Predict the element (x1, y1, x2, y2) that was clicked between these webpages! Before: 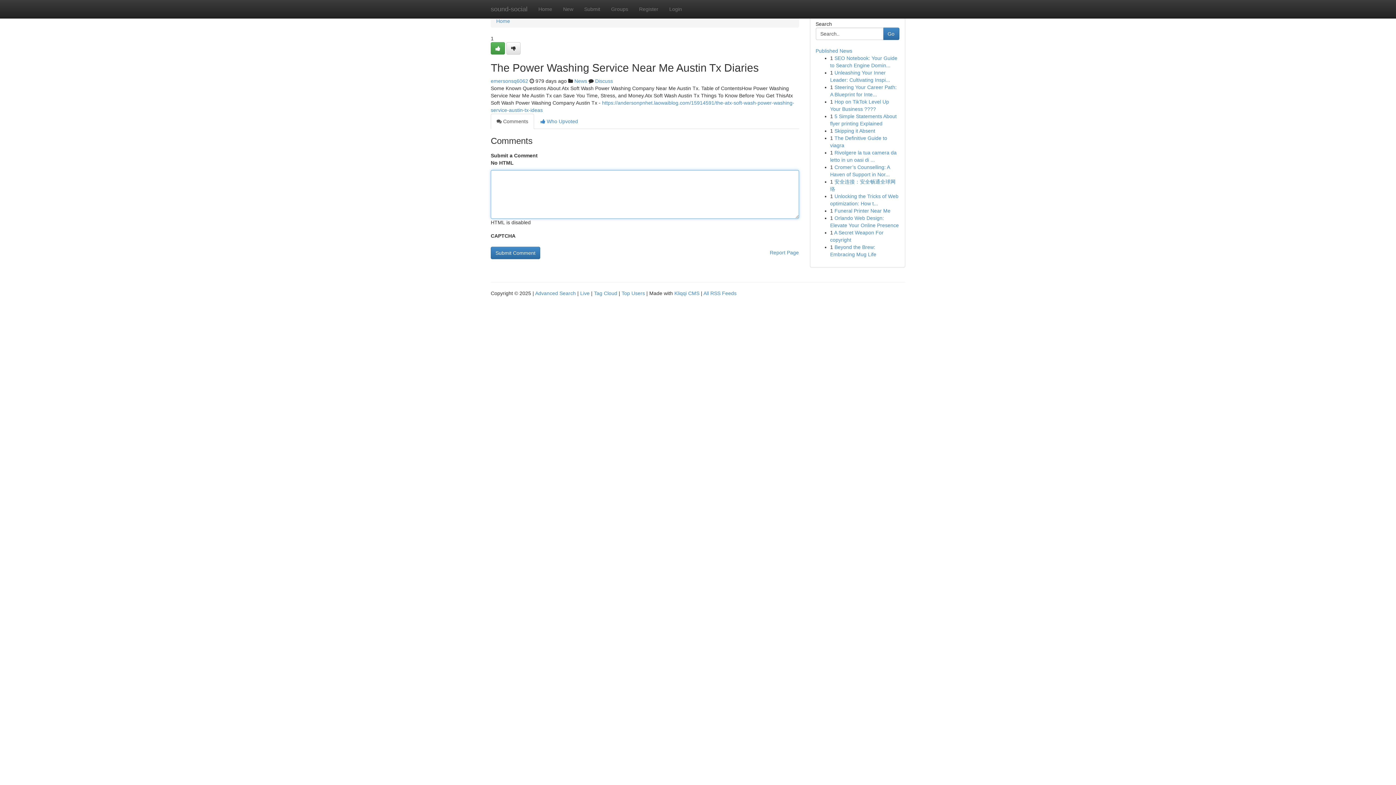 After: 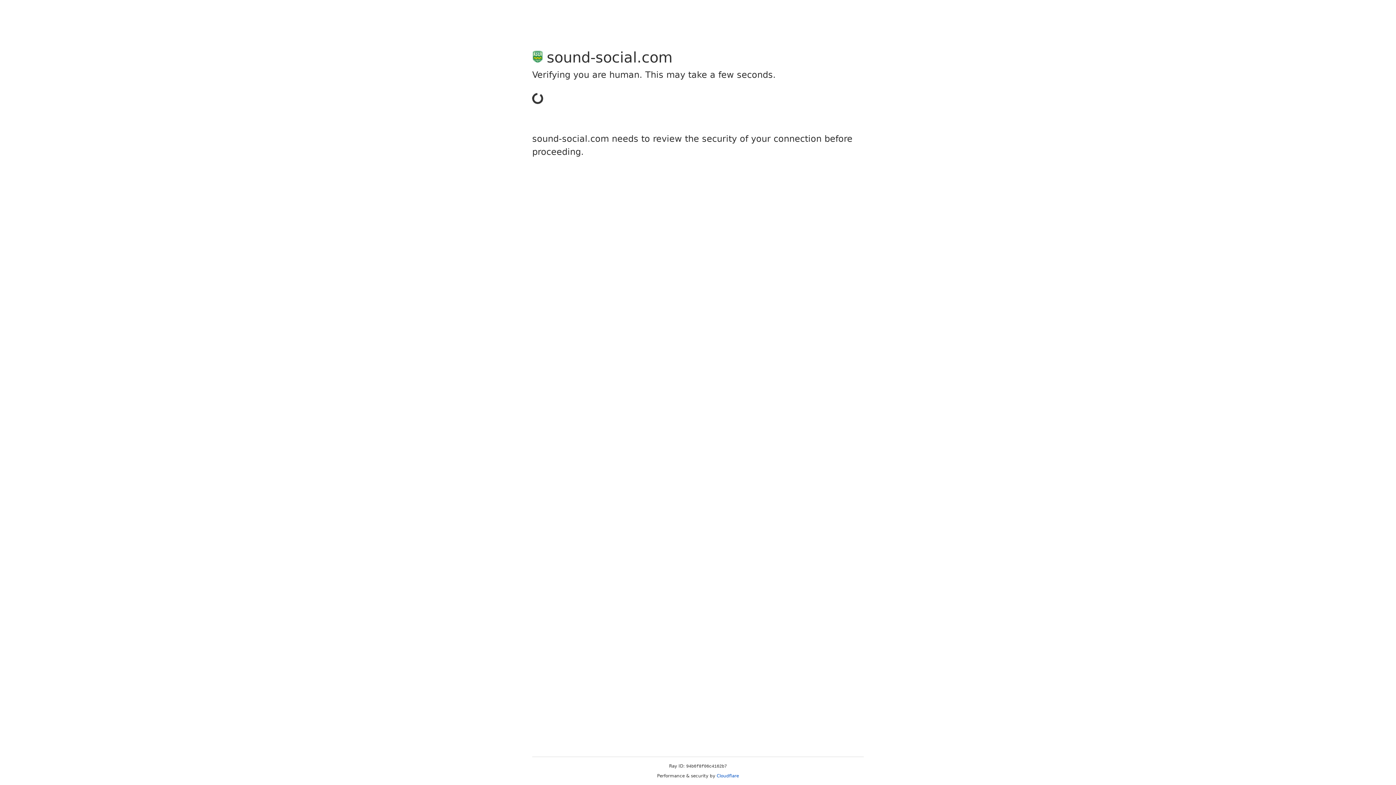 Action: bbox: (578, 0, 605, 18) label: Submit